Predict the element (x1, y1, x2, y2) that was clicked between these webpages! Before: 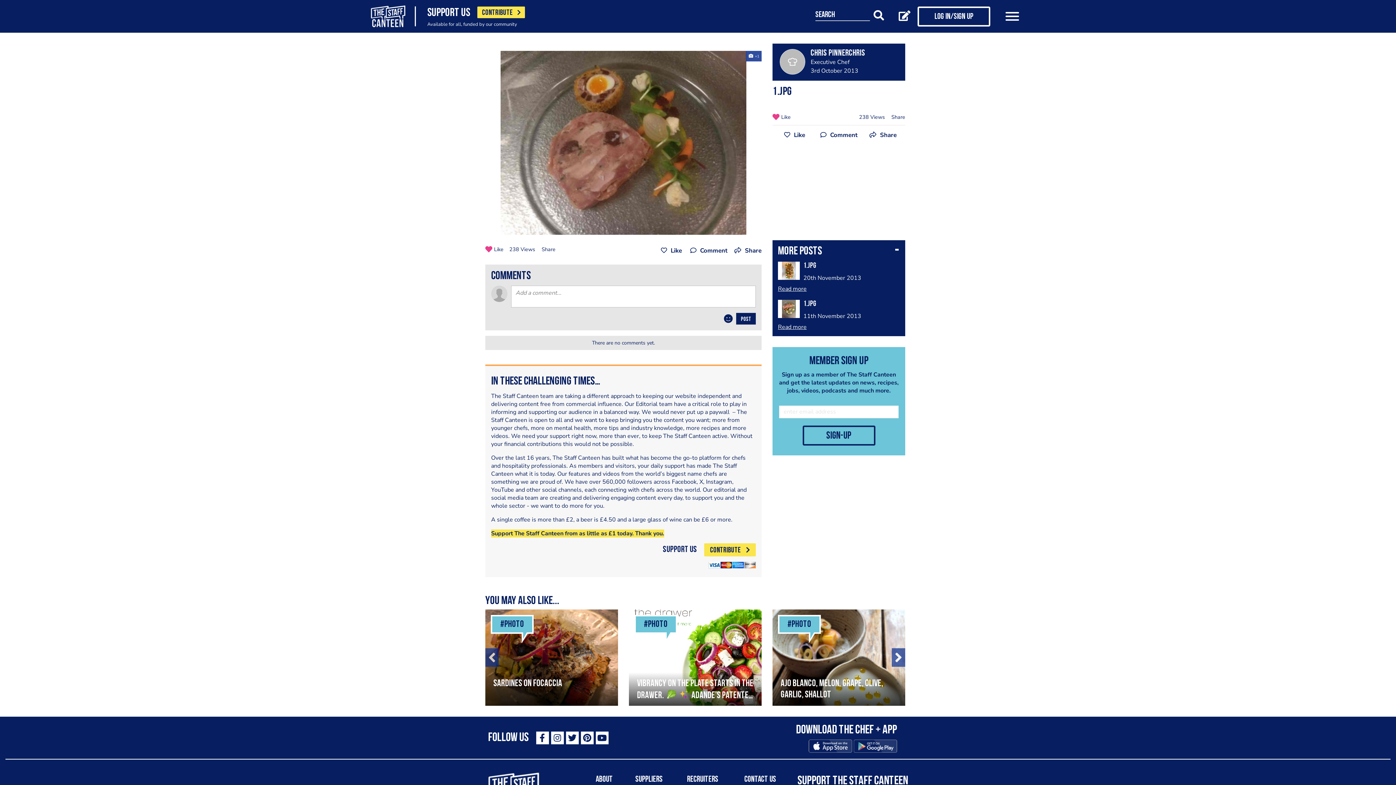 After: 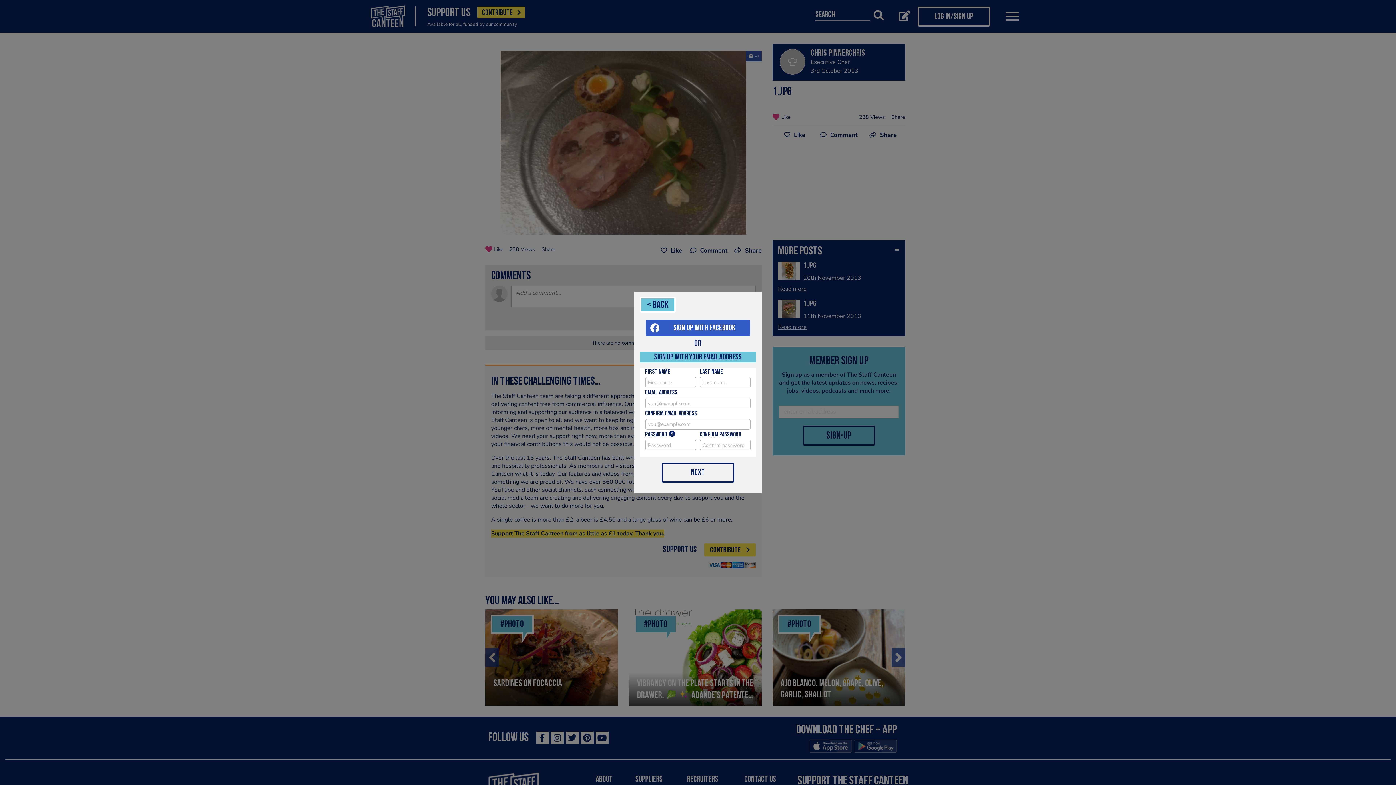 Action: bbox: (802, 425, 875, 445) label: sign-up